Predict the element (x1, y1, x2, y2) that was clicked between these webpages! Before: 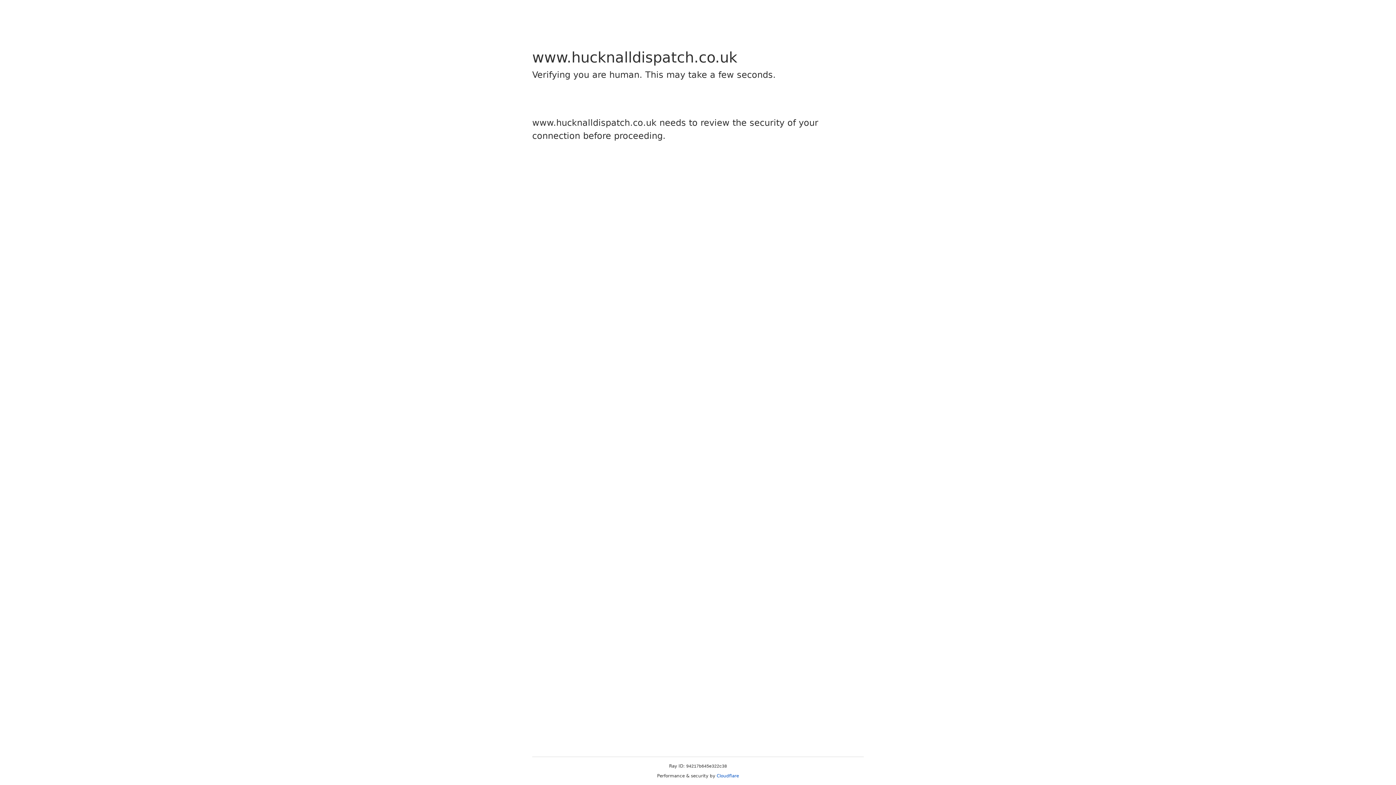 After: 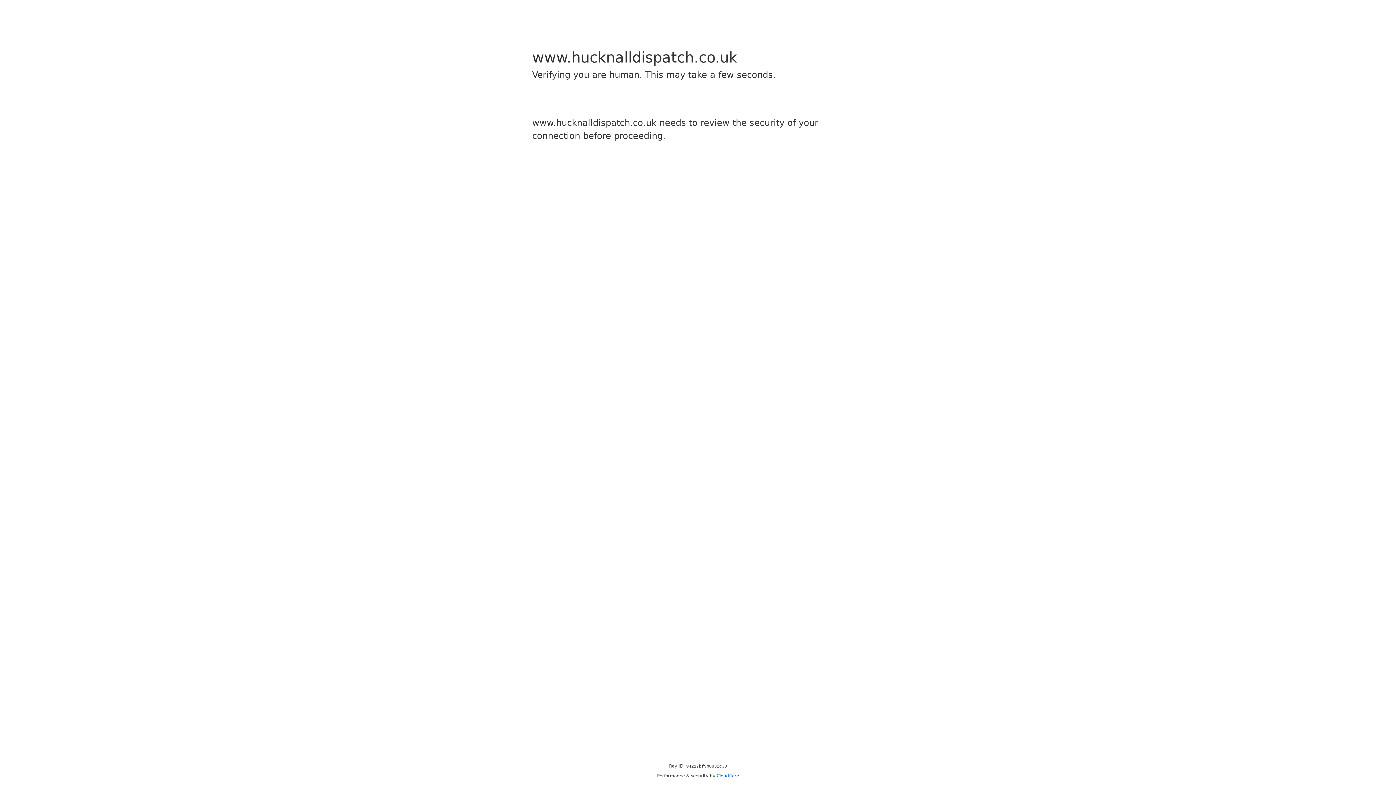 Action: bbox: (716, 773, 739, 778) label: Cloudflare